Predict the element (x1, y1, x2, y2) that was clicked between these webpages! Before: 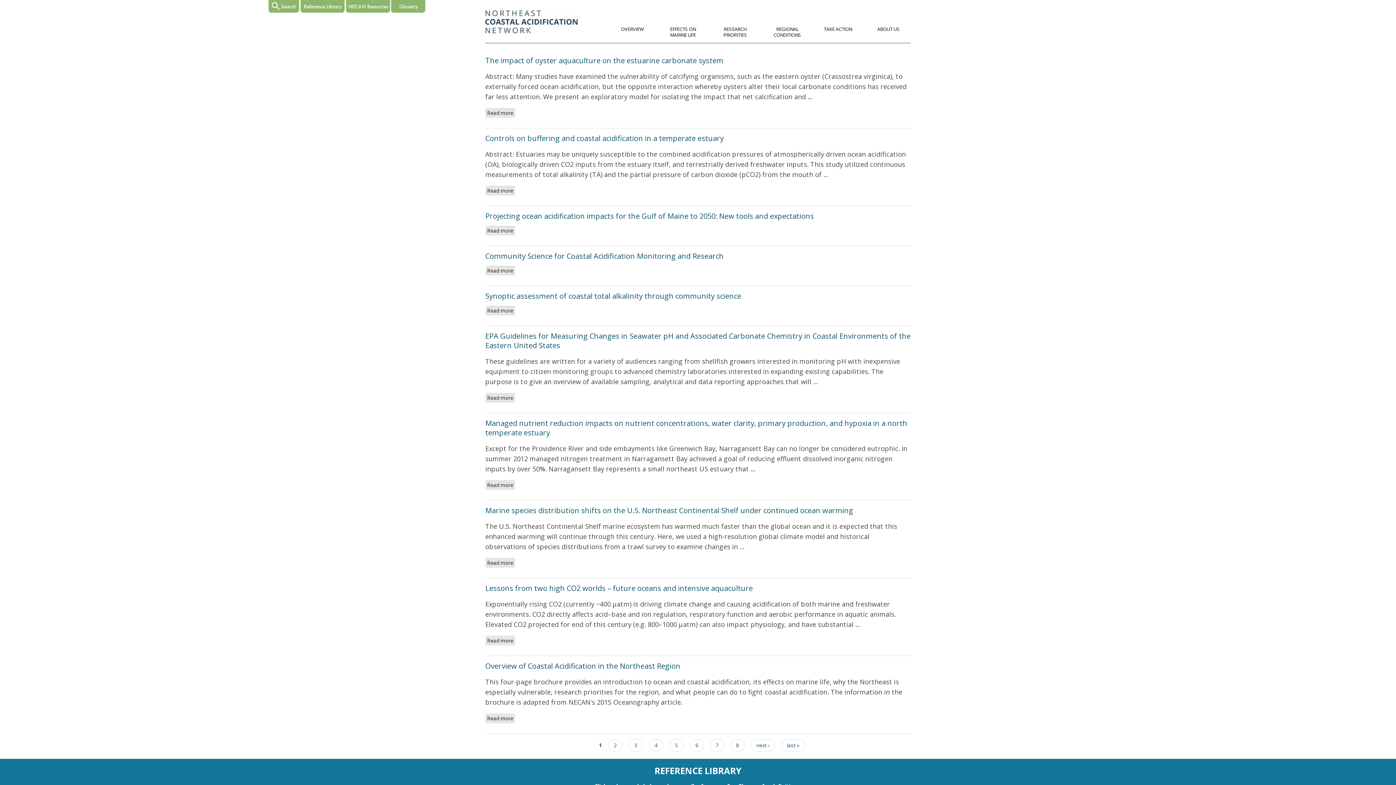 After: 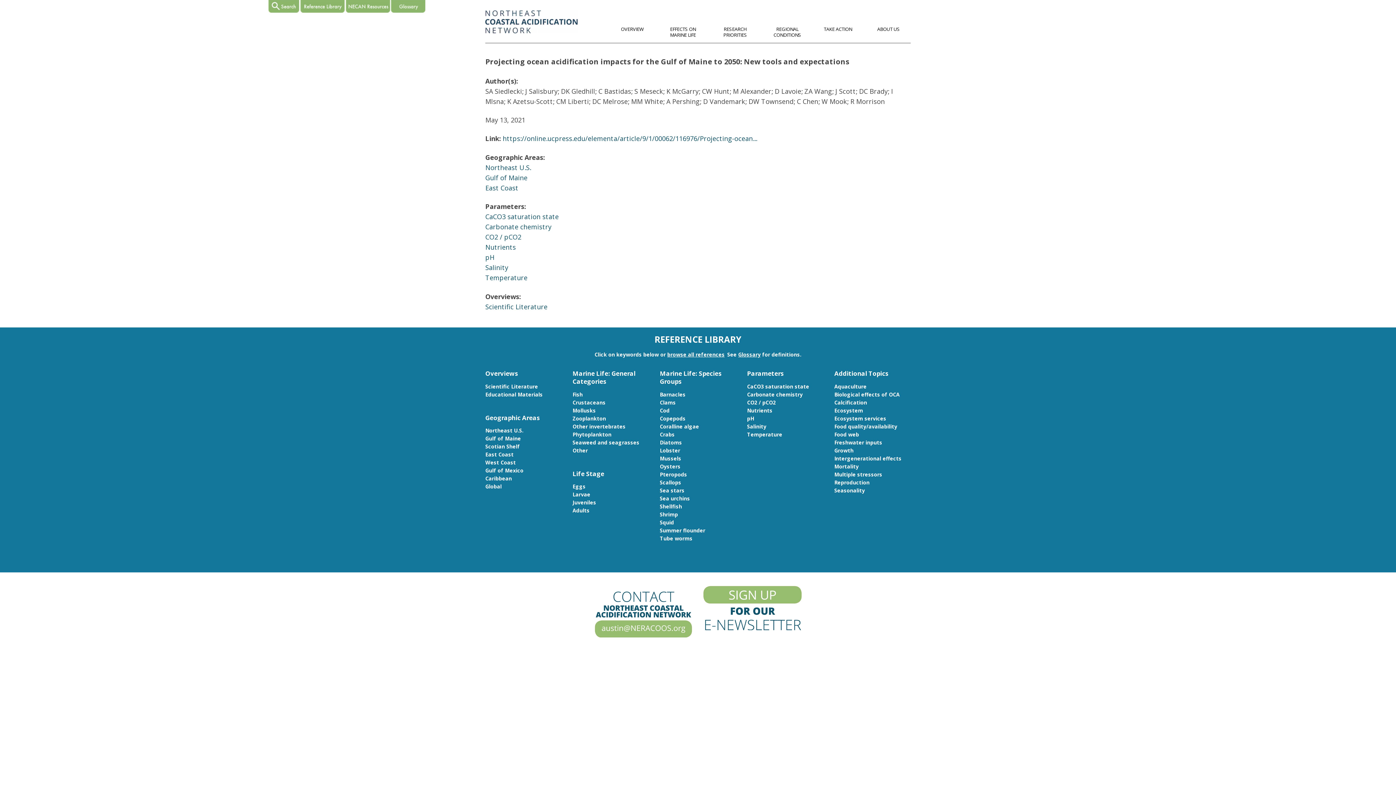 Action: label: Projecting ocean acidification impacts for the Gulf of Maine to 2050: New tools and expectations bbox: (485, 211, 814, 221)